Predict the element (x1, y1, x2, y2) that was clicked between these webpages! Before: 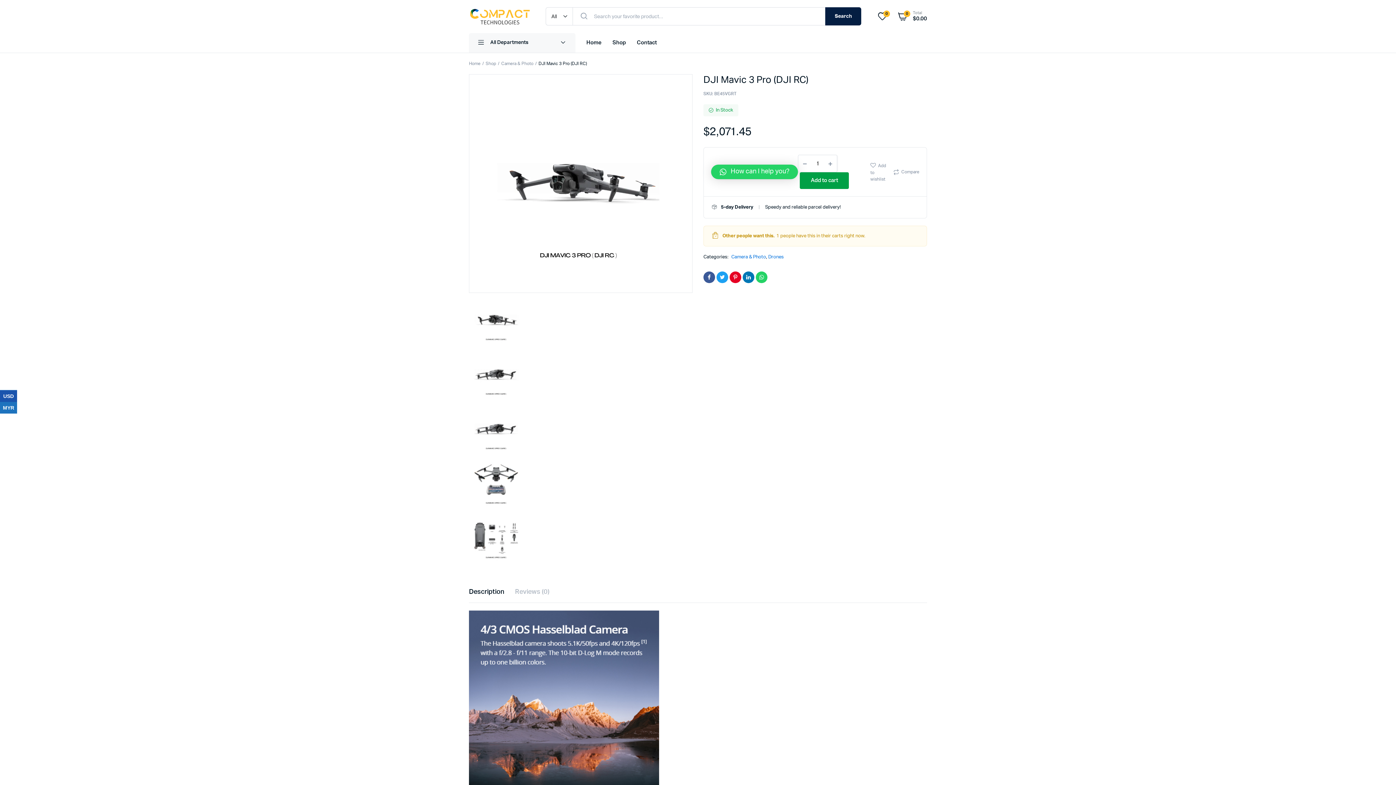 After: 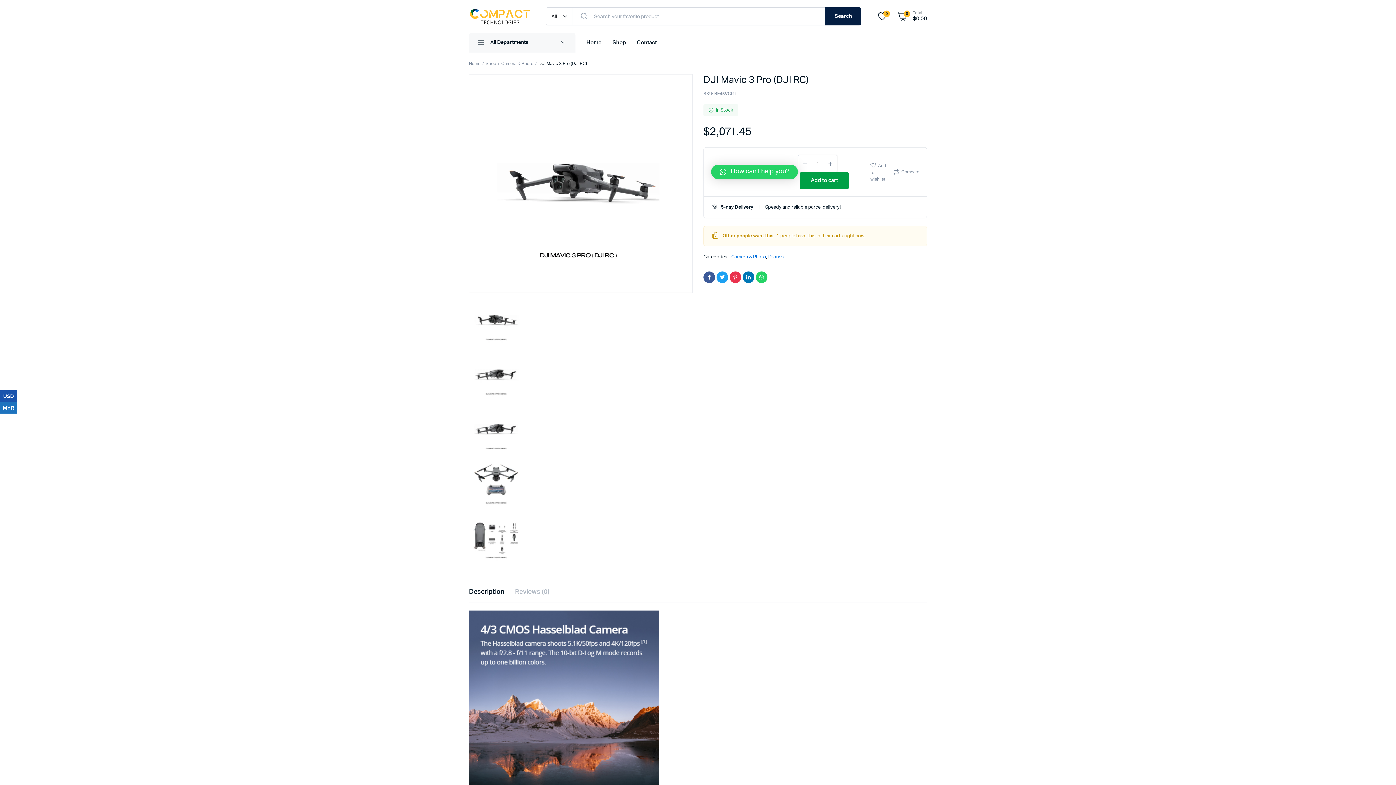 Action: bbox: (729, 271, 741, 283)